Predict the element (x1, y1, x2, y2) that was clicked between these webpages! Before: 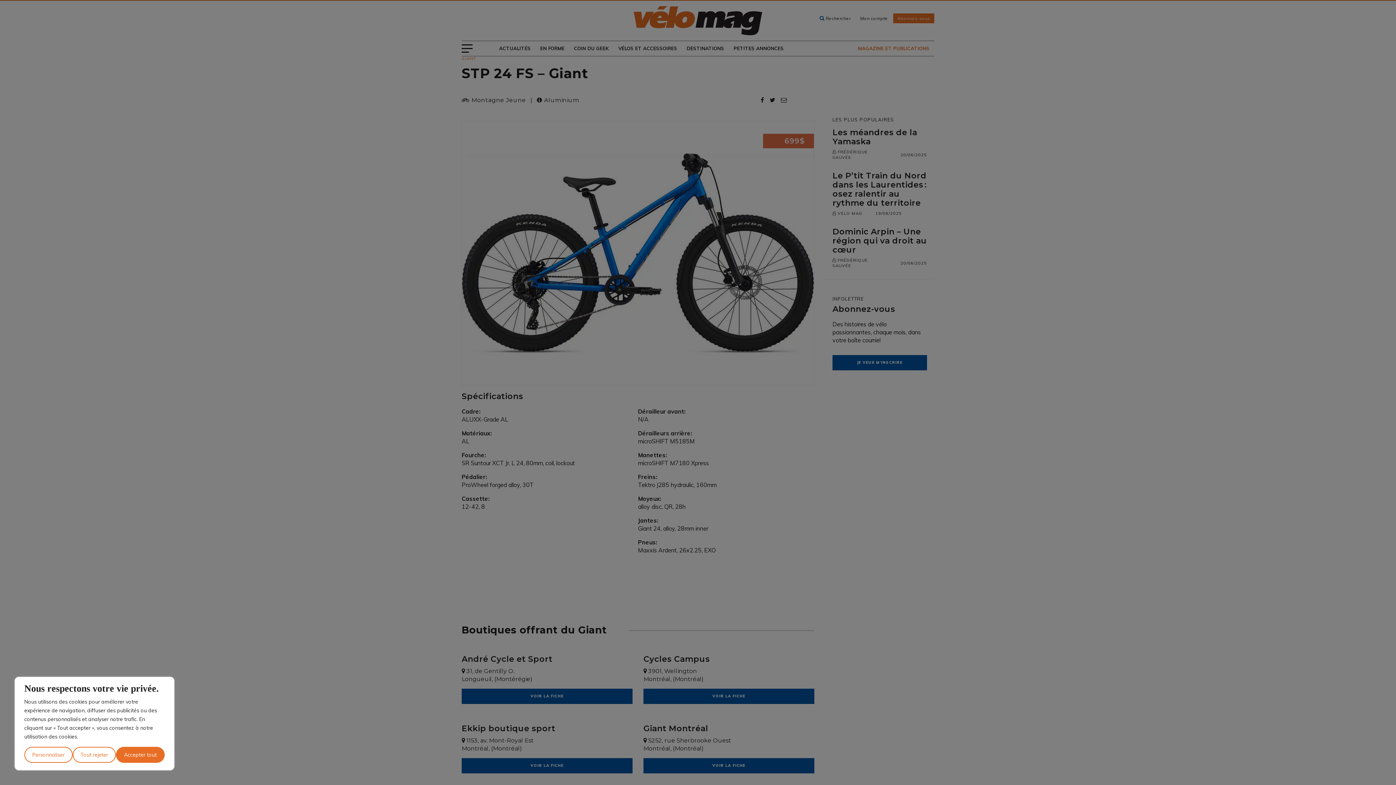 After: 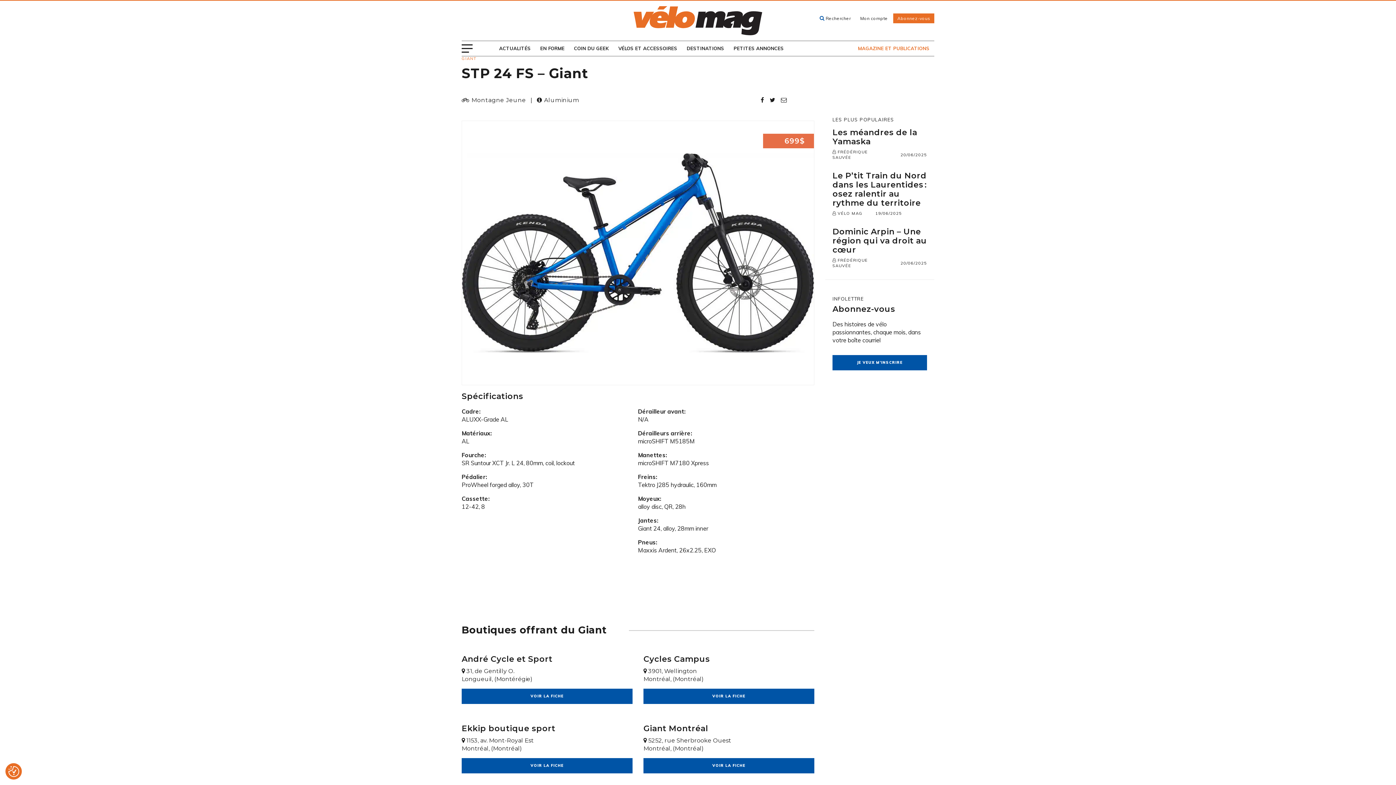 Action: label: Accepter tout bbox: (116, 747, 164, 763)